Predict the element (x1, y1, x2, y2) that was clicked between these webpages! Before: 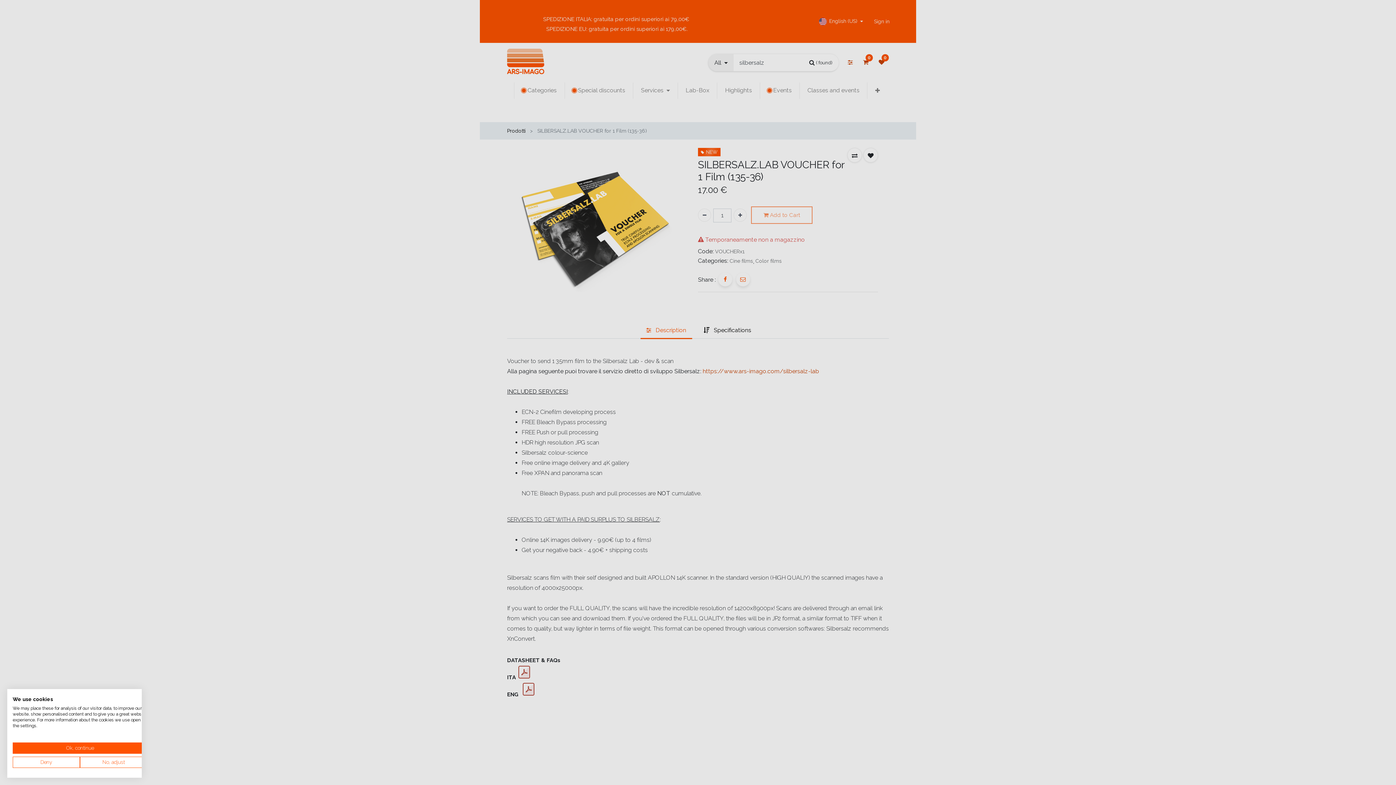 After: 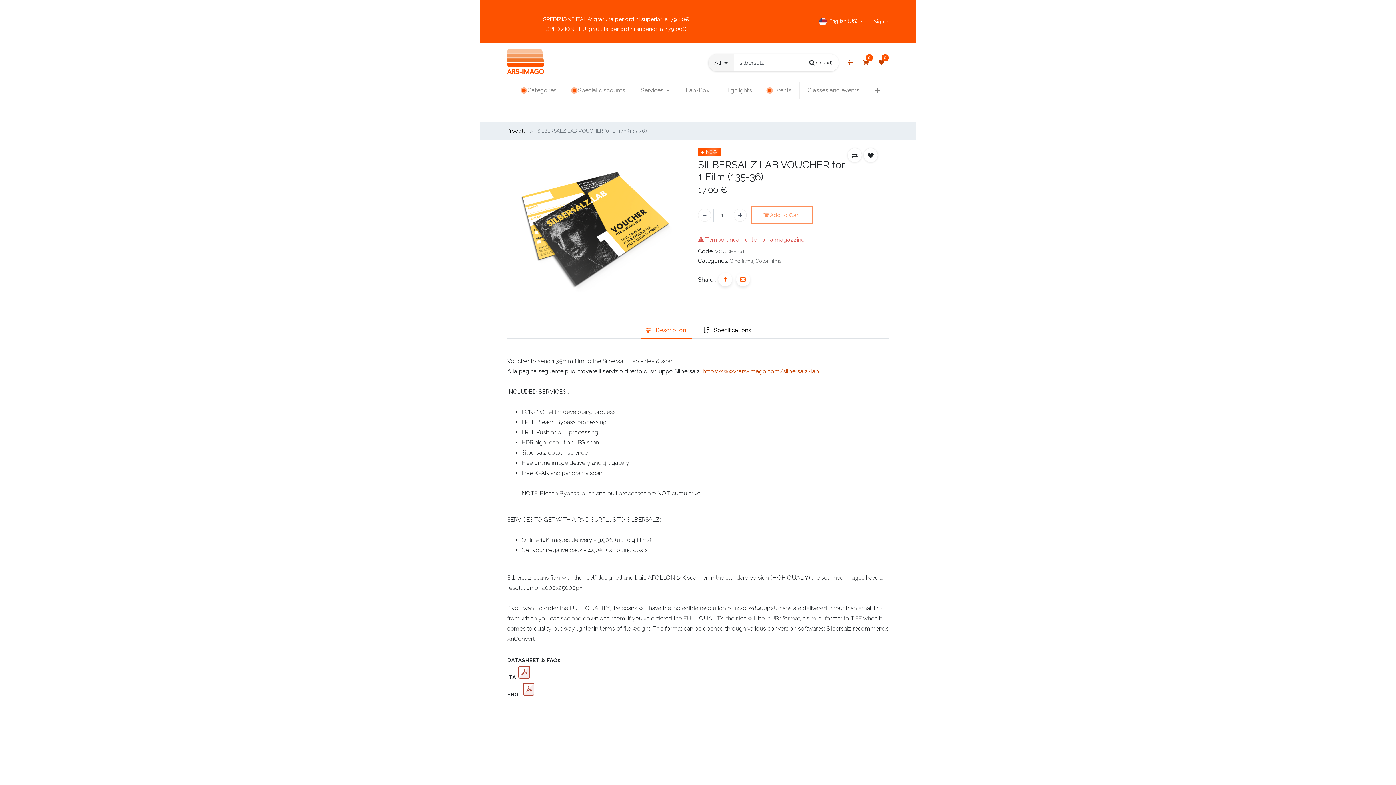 Action: bbox: (12, 742, 147, 754) label: Accept preselected cookies